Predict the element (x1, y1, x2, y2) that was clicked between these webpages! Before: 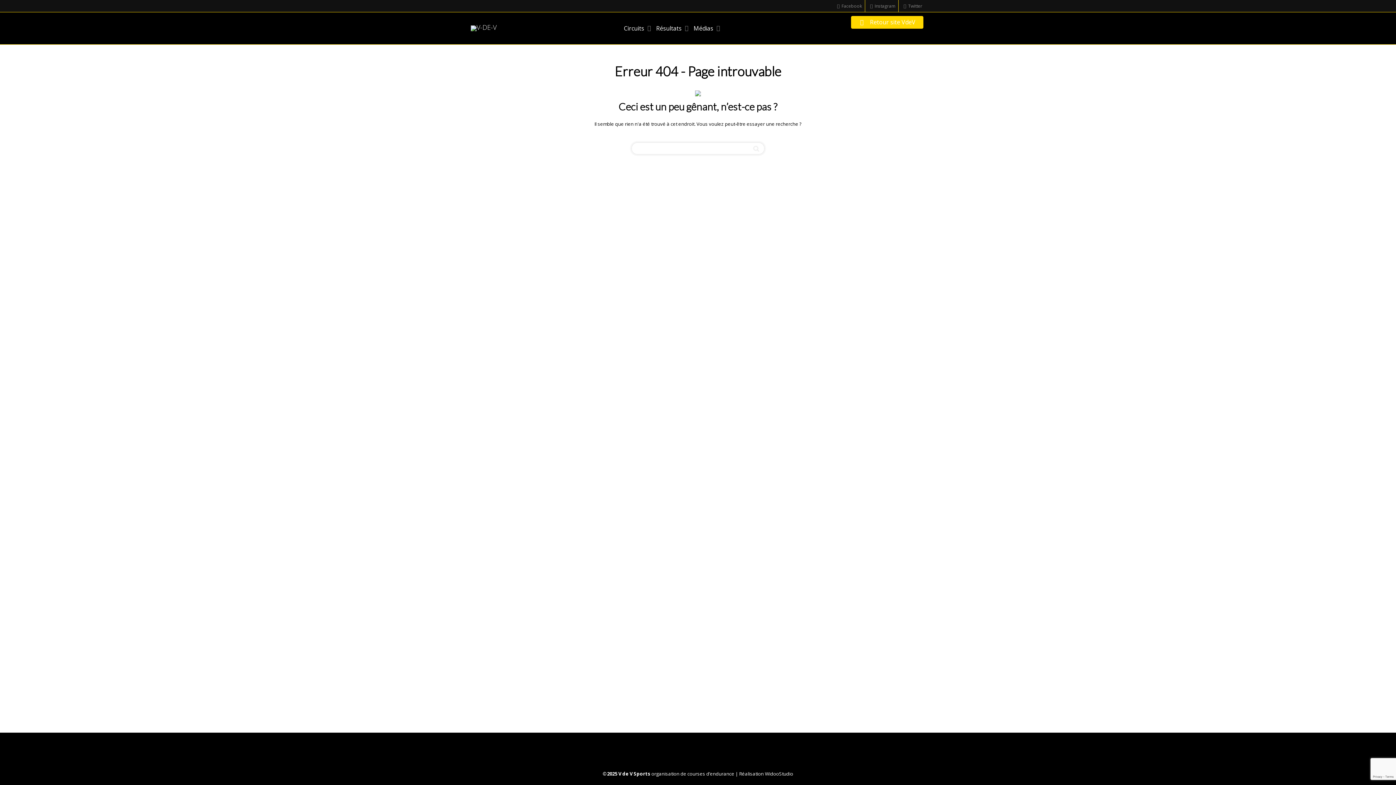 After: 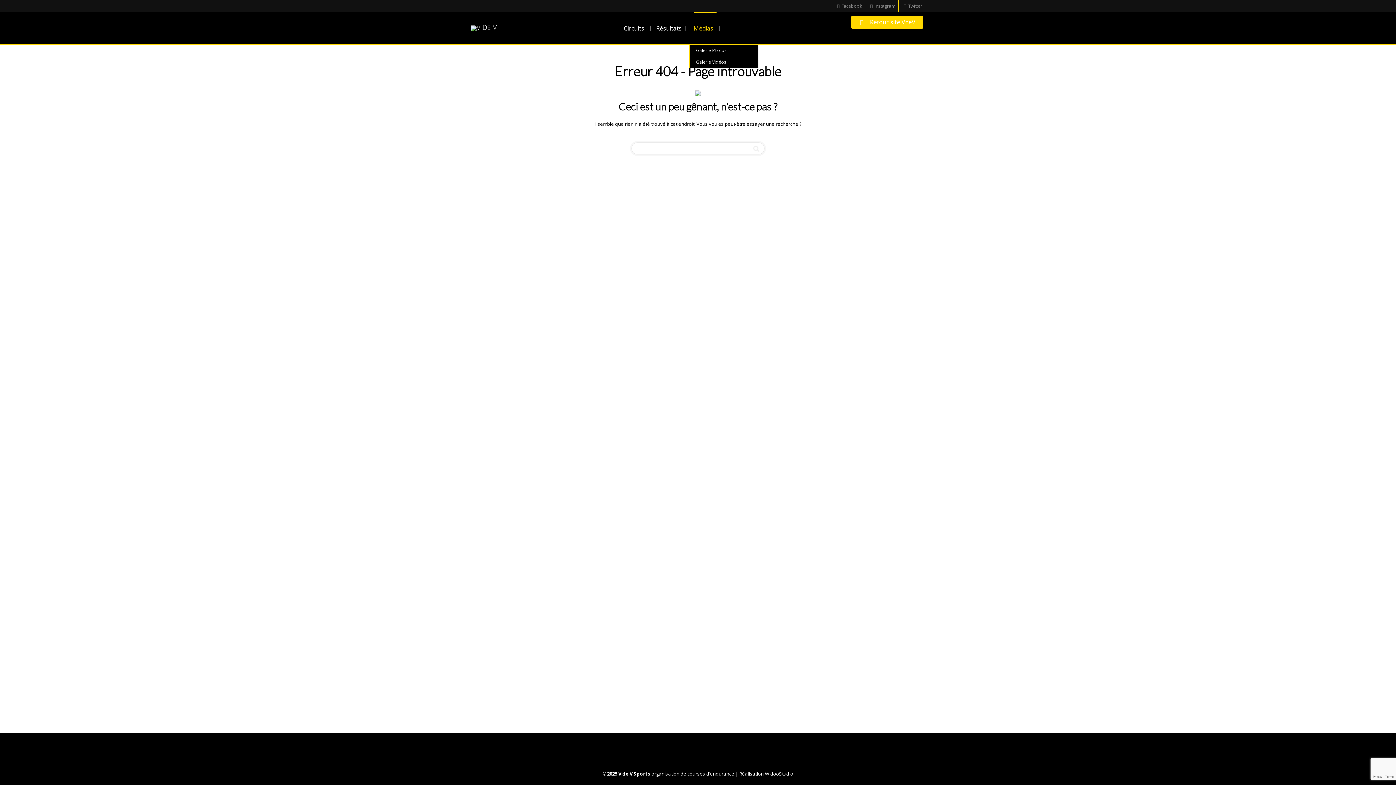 Action: label: Médias  bbox: (693, 12, 716, 44)